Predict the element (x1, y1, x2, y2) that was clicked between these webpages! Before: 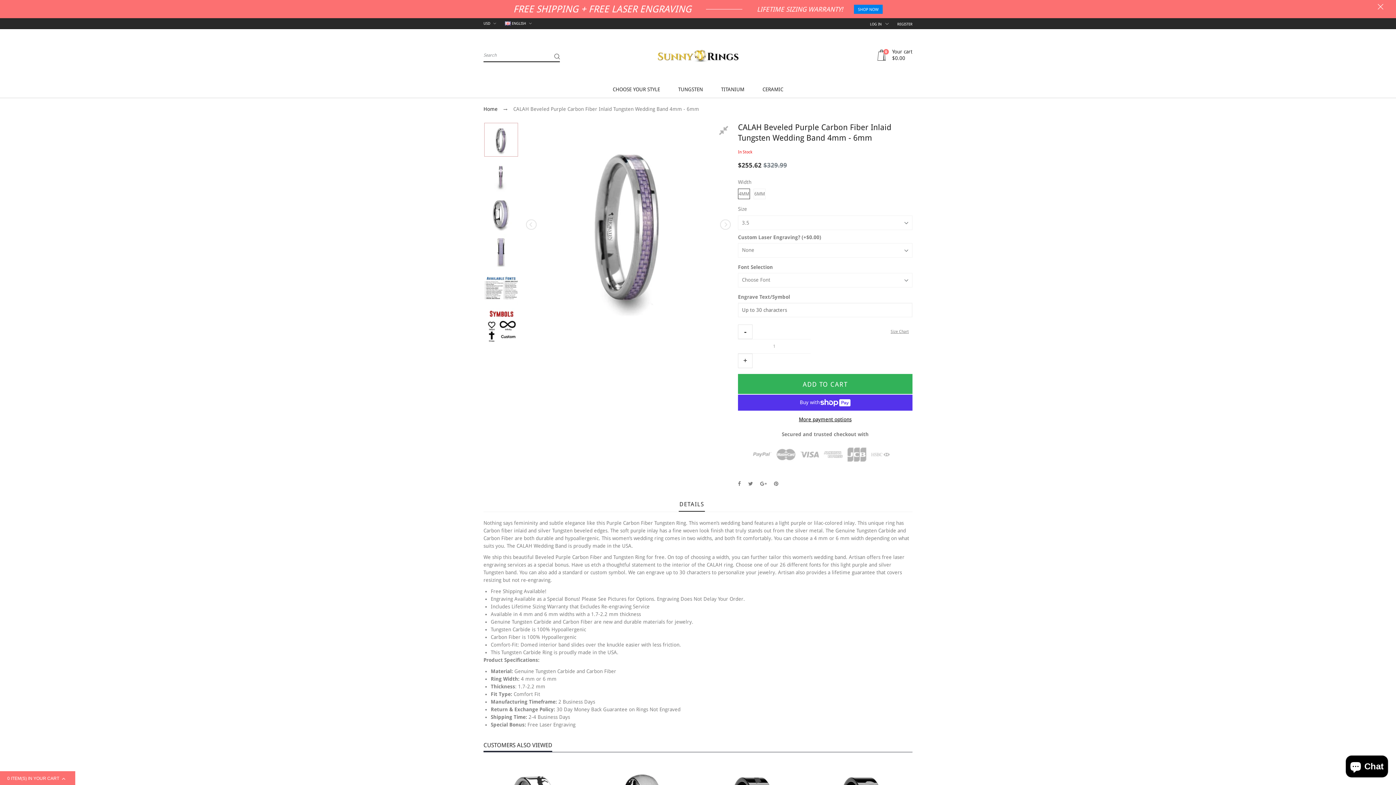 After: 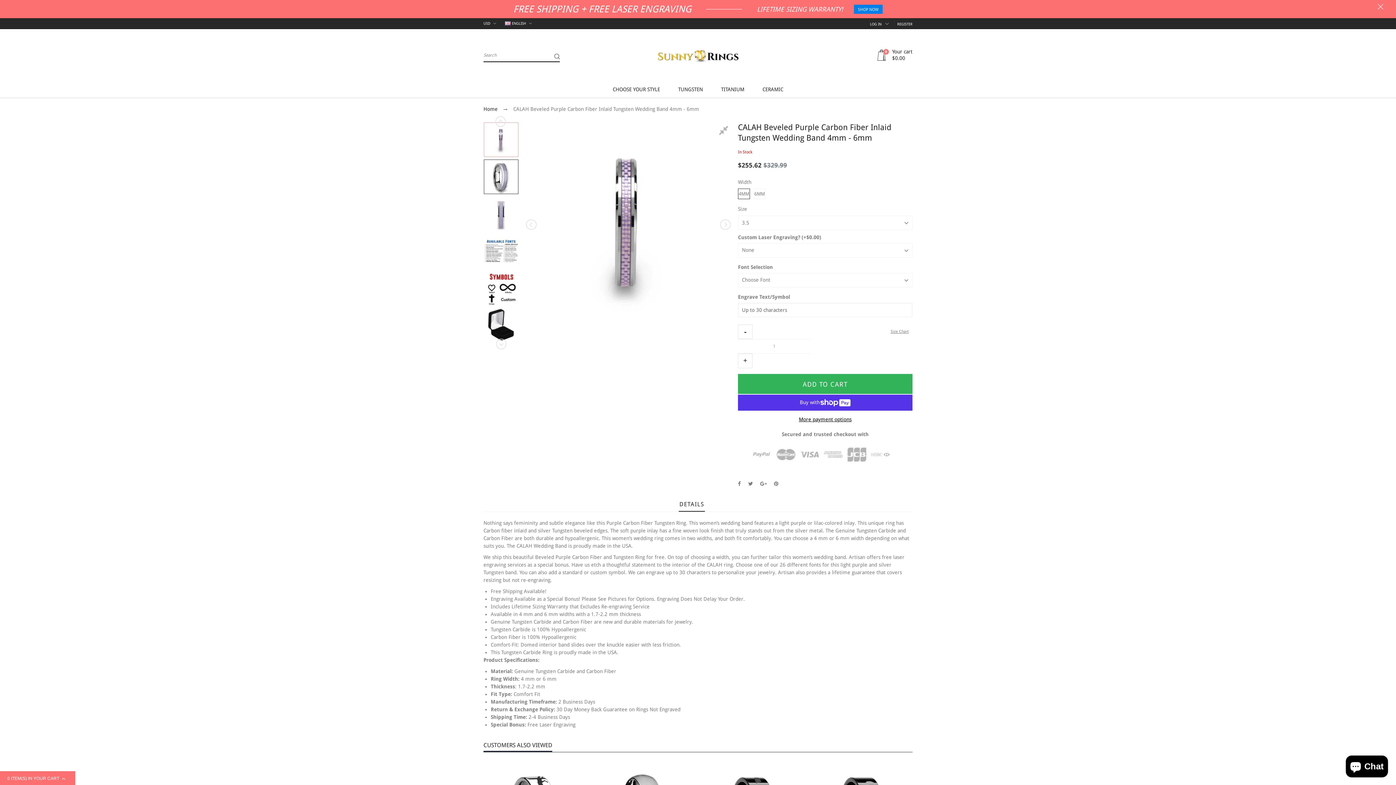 Action: bbox: (484, 159, 518, 194)